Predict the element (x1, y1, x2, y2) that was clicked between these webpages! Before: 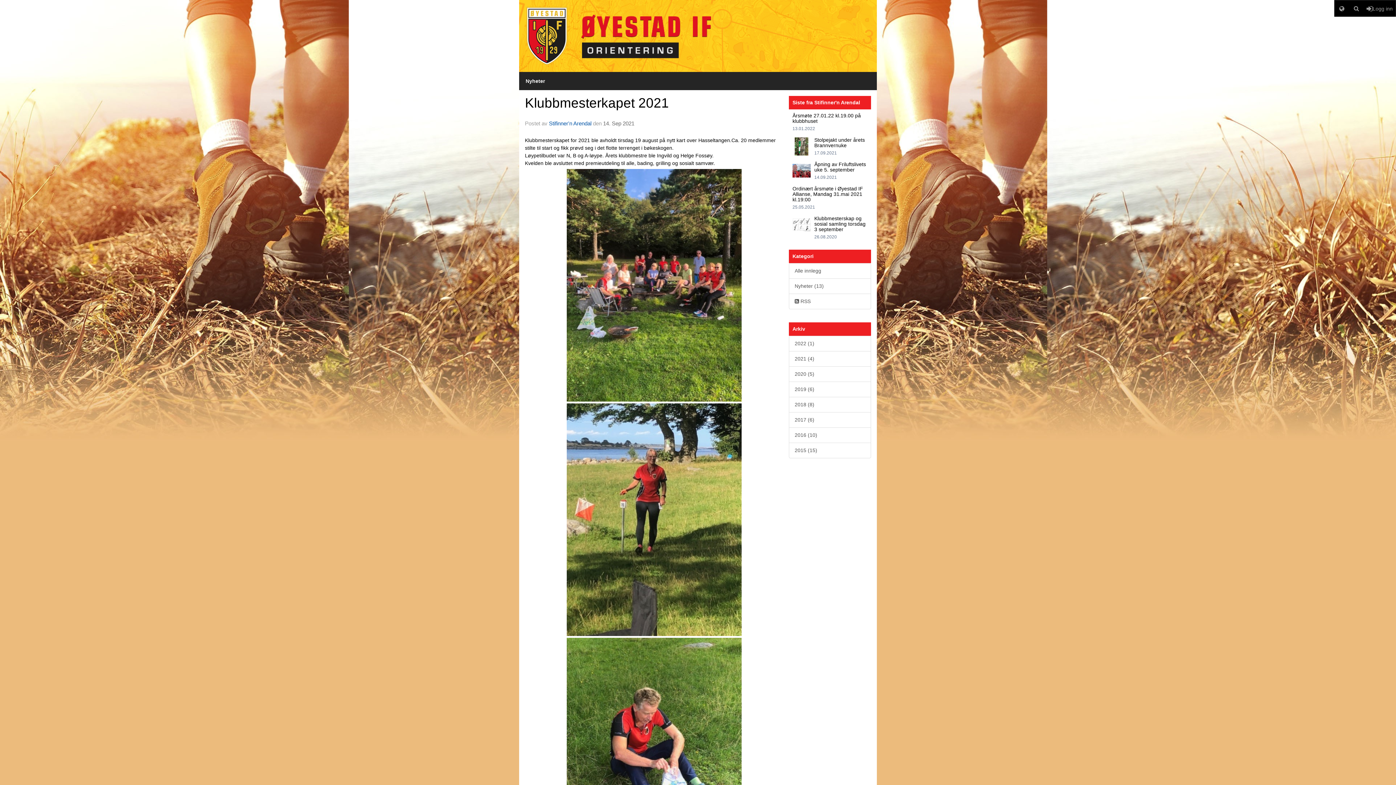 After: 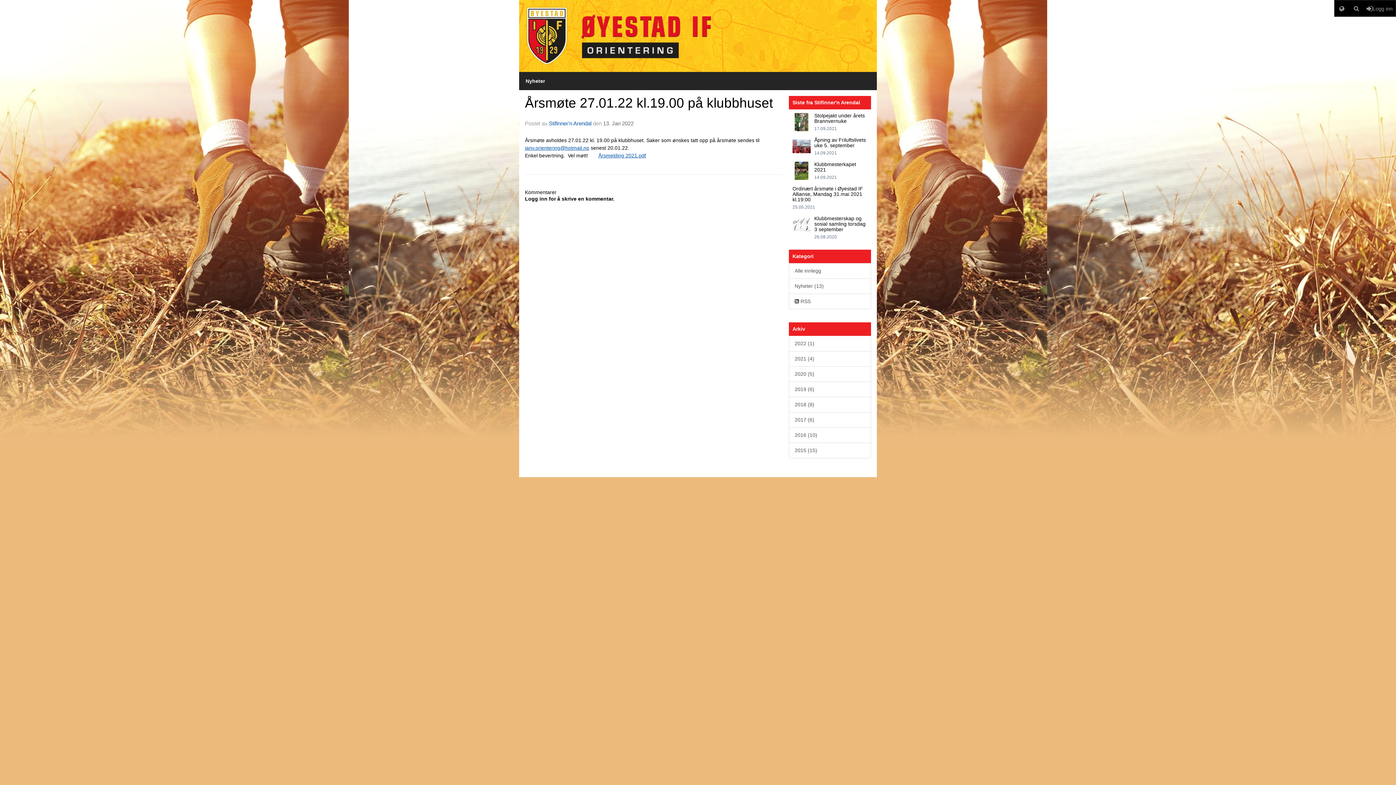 Action: bbox: (792, 112, 861, 124) label: Årsmøte 27.01.22 kl.19.00 på klubbhuset